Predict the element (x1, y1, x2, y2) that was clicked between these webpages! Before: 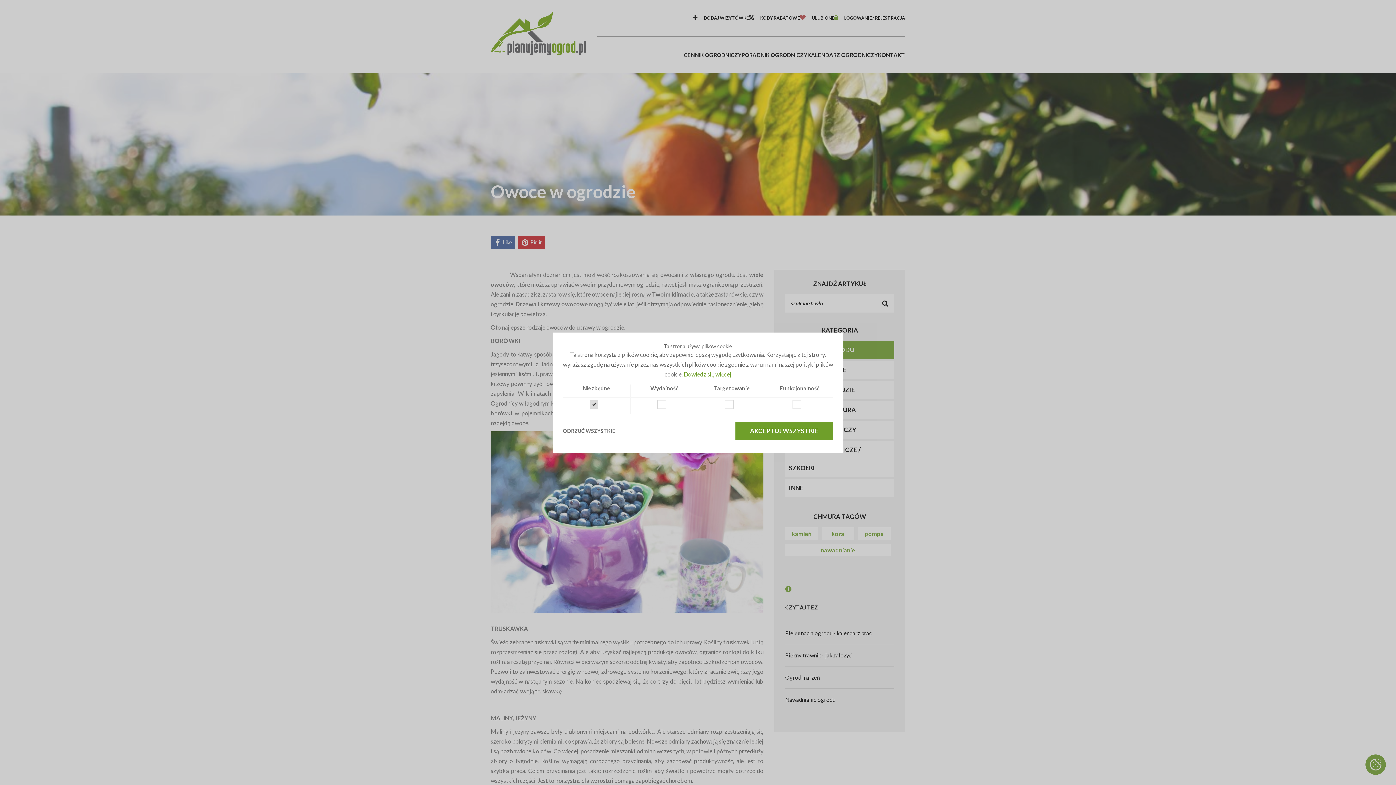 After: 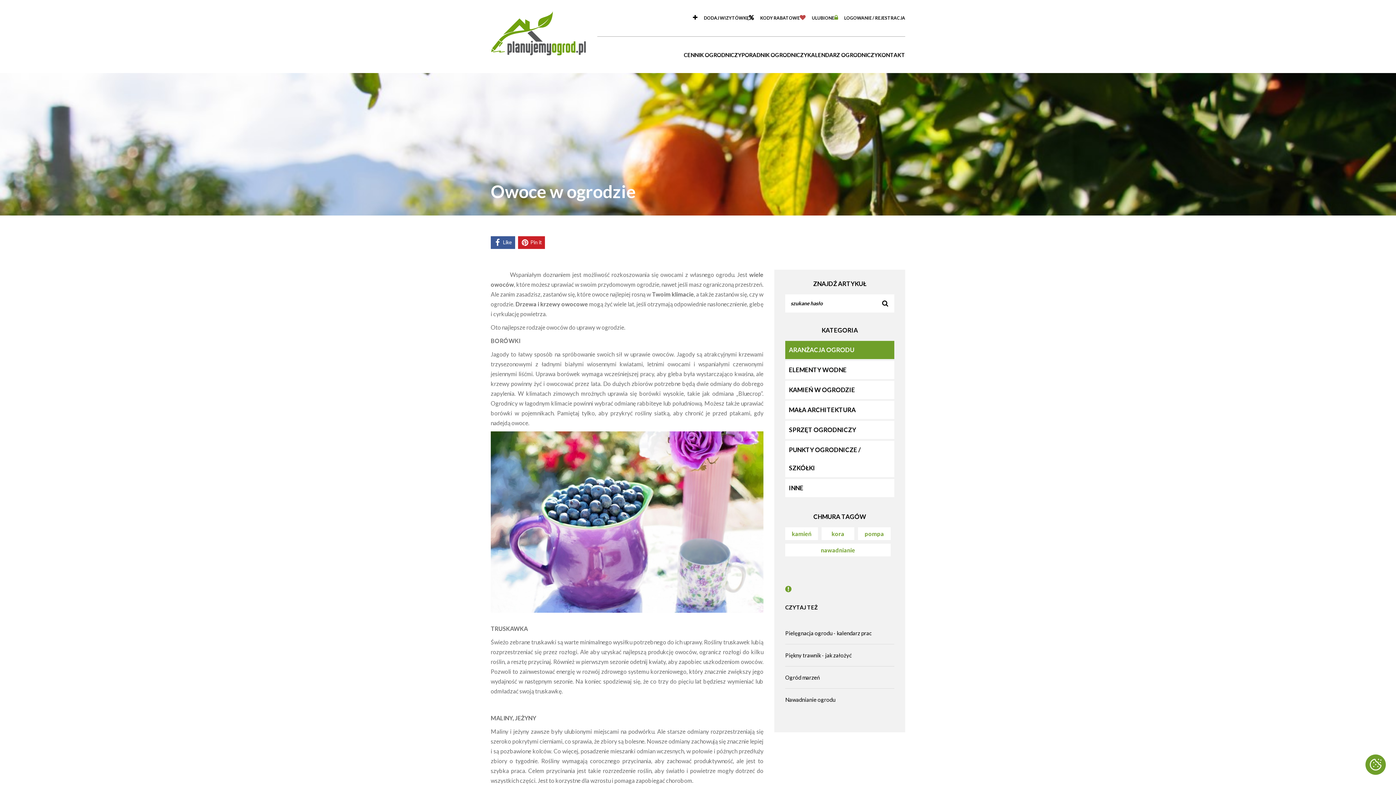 Action: label: AKCEPTUJ WSZYSTKIE bbox: (735, 422, 833, 440)